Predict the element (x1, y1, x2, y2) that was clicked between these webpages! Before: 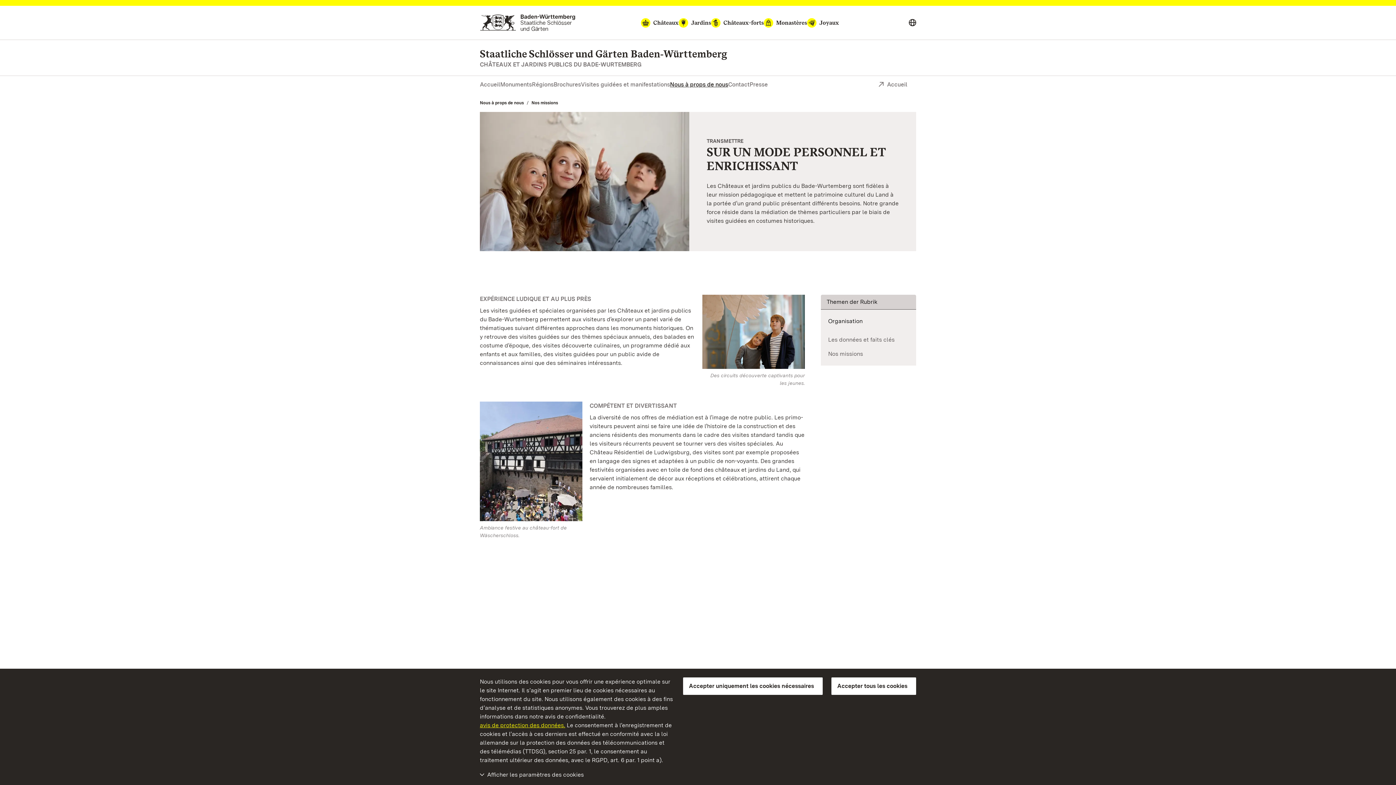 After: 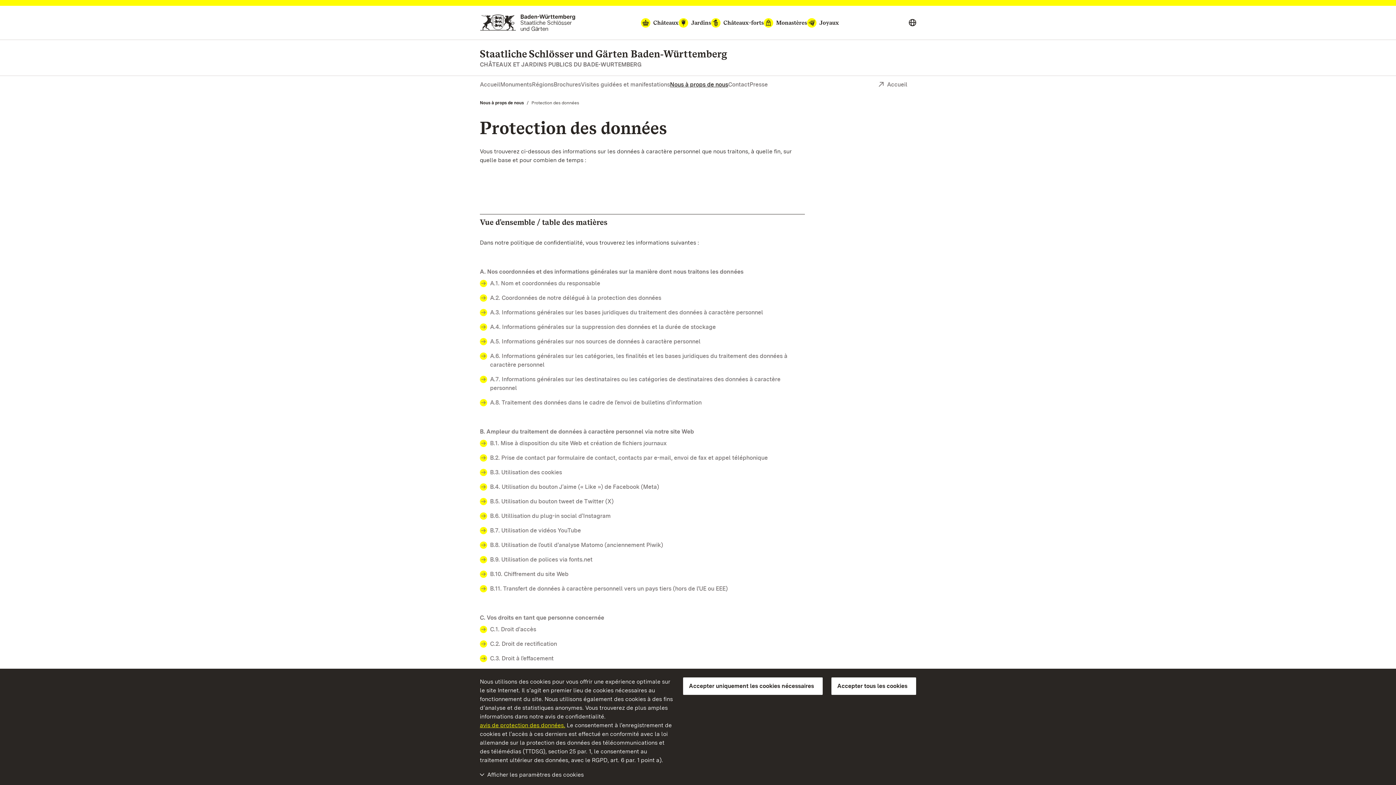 Action: bbox: (480, 721, 565, 730) label: avis de protection des données.